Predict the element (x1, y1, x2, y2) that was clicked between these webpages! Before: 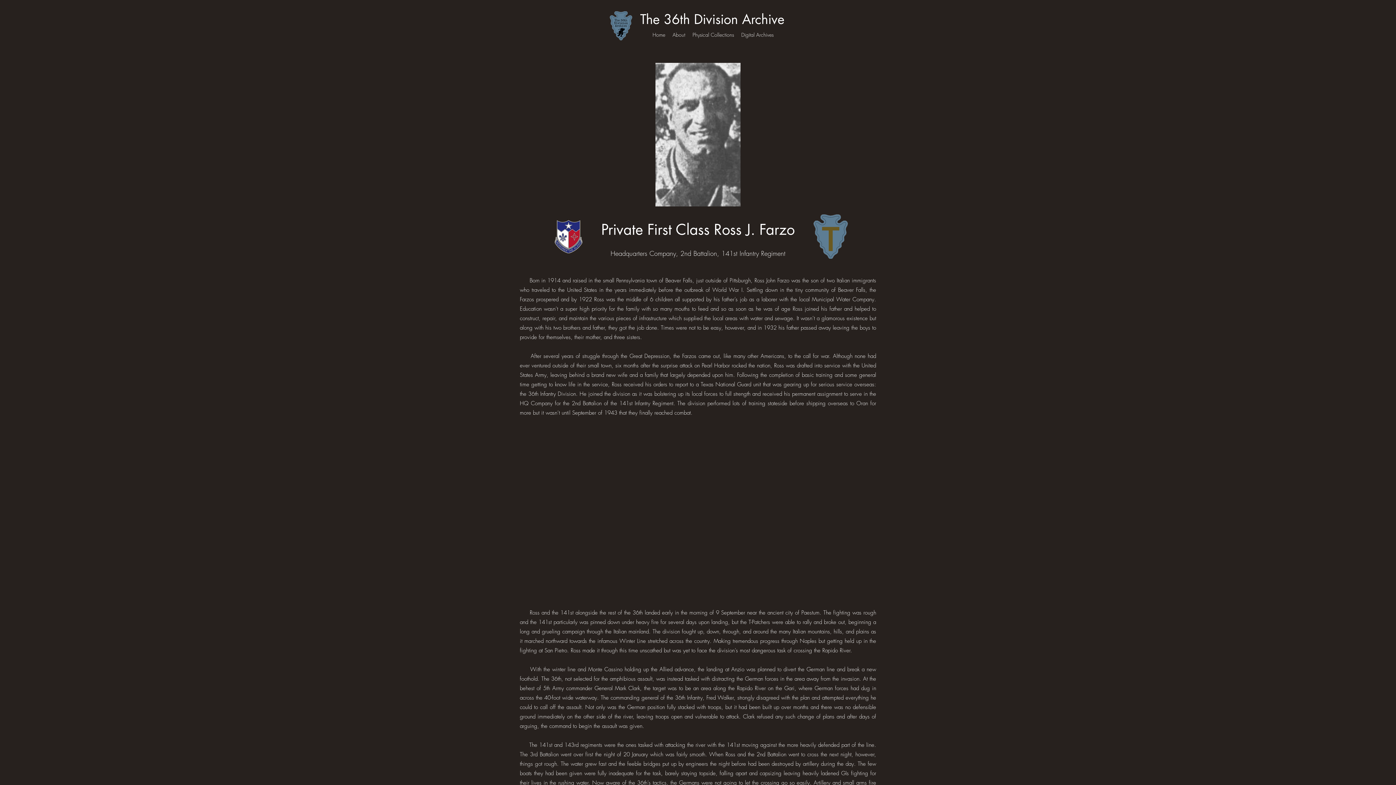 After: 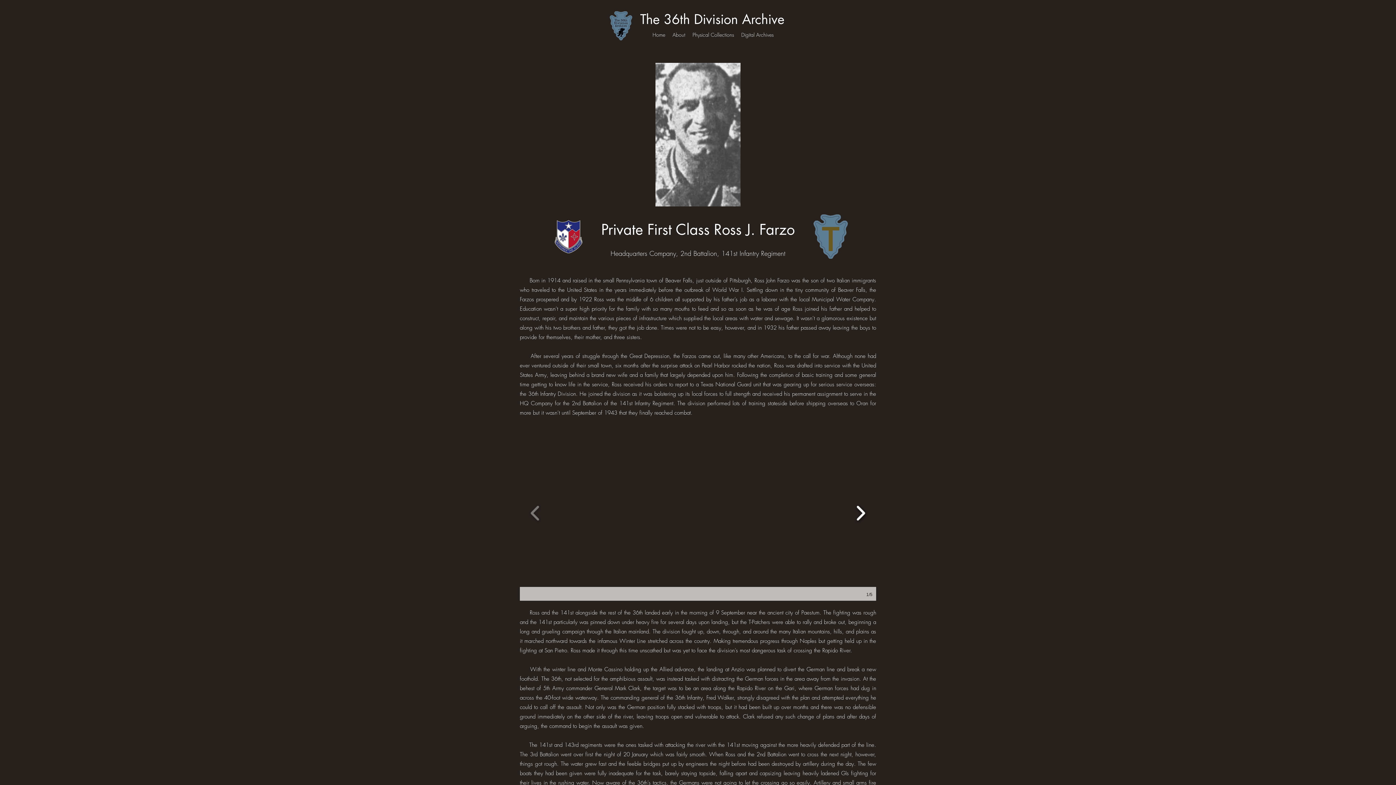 Action: bbox: (852, 500, 869, 526)